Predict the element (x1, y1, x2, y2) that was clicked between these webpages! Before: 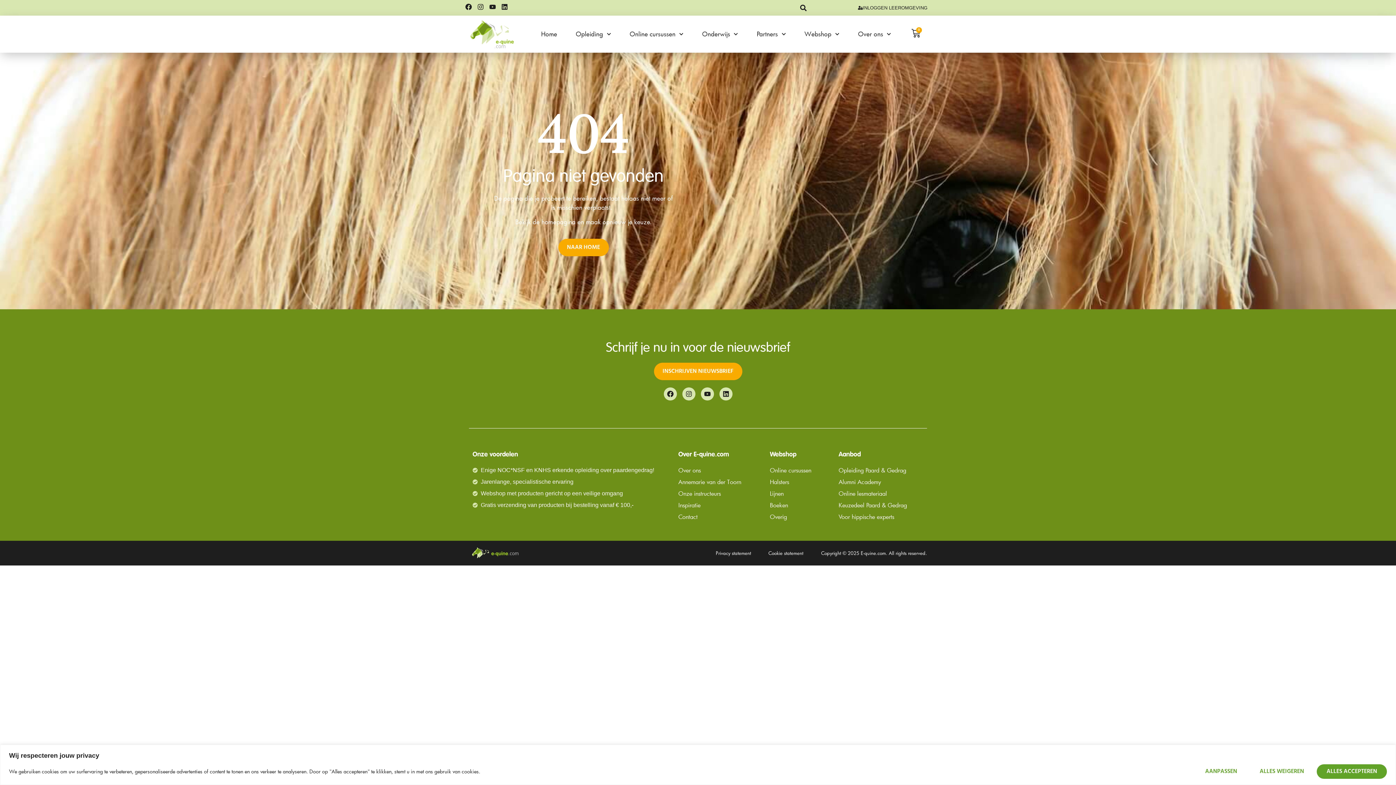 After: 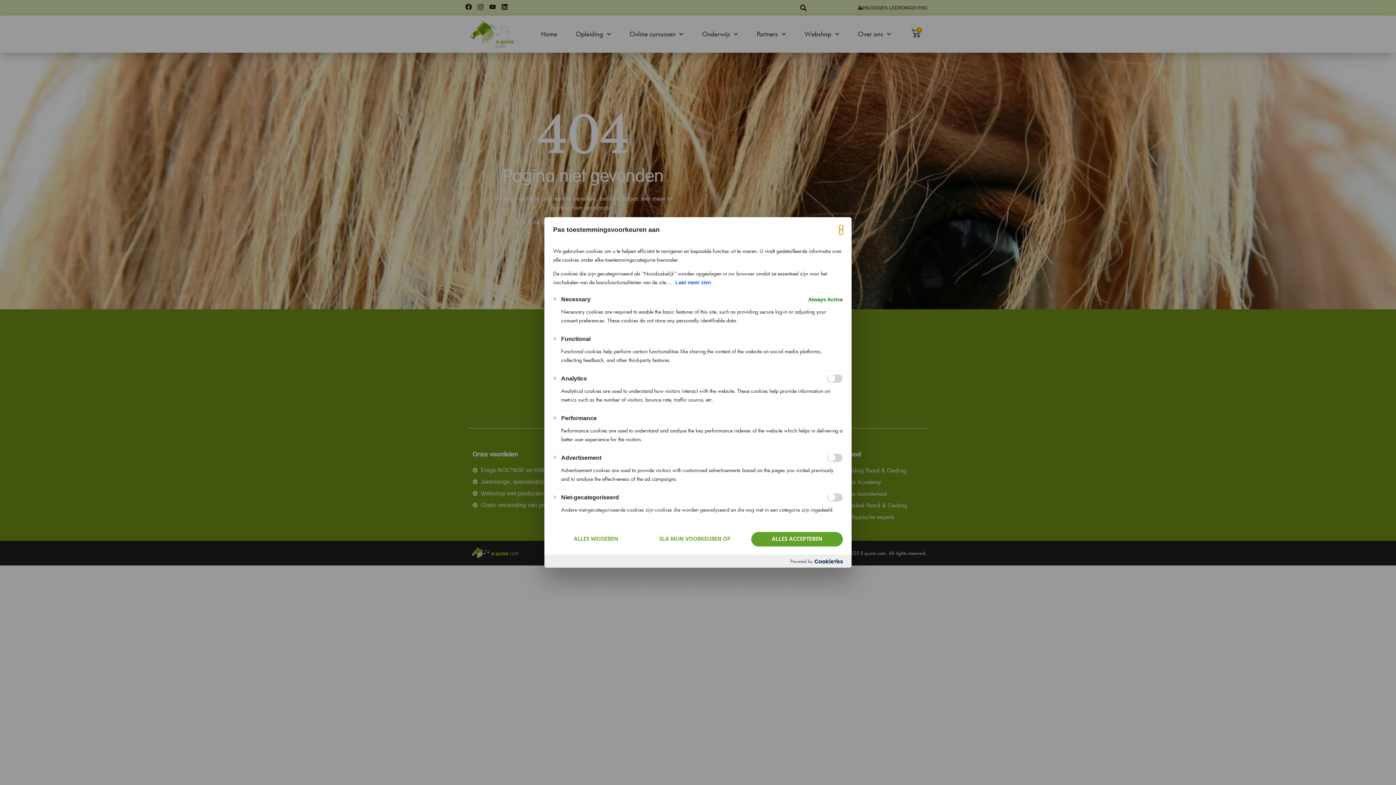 Action: label: Aanpassen bbox: (1195, 764, 1247, 779)